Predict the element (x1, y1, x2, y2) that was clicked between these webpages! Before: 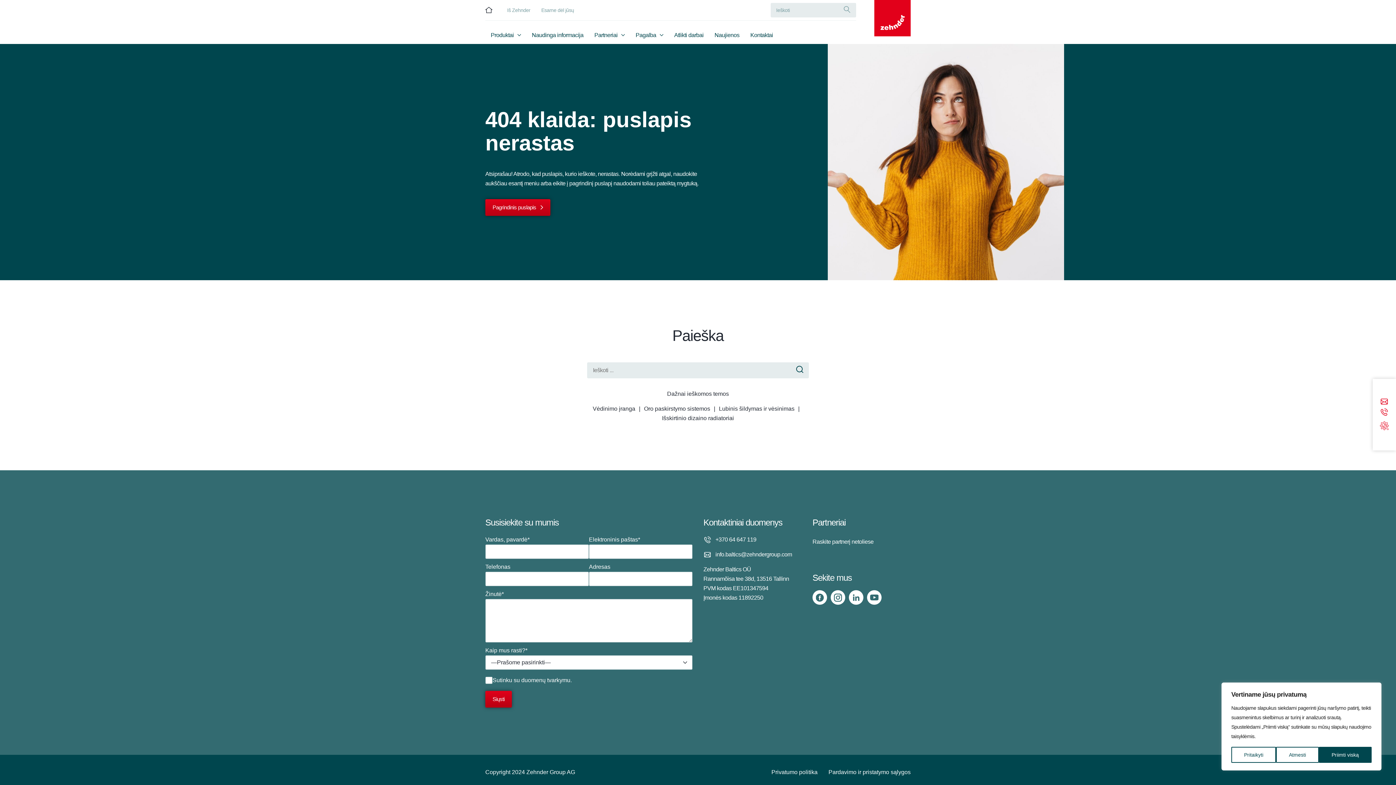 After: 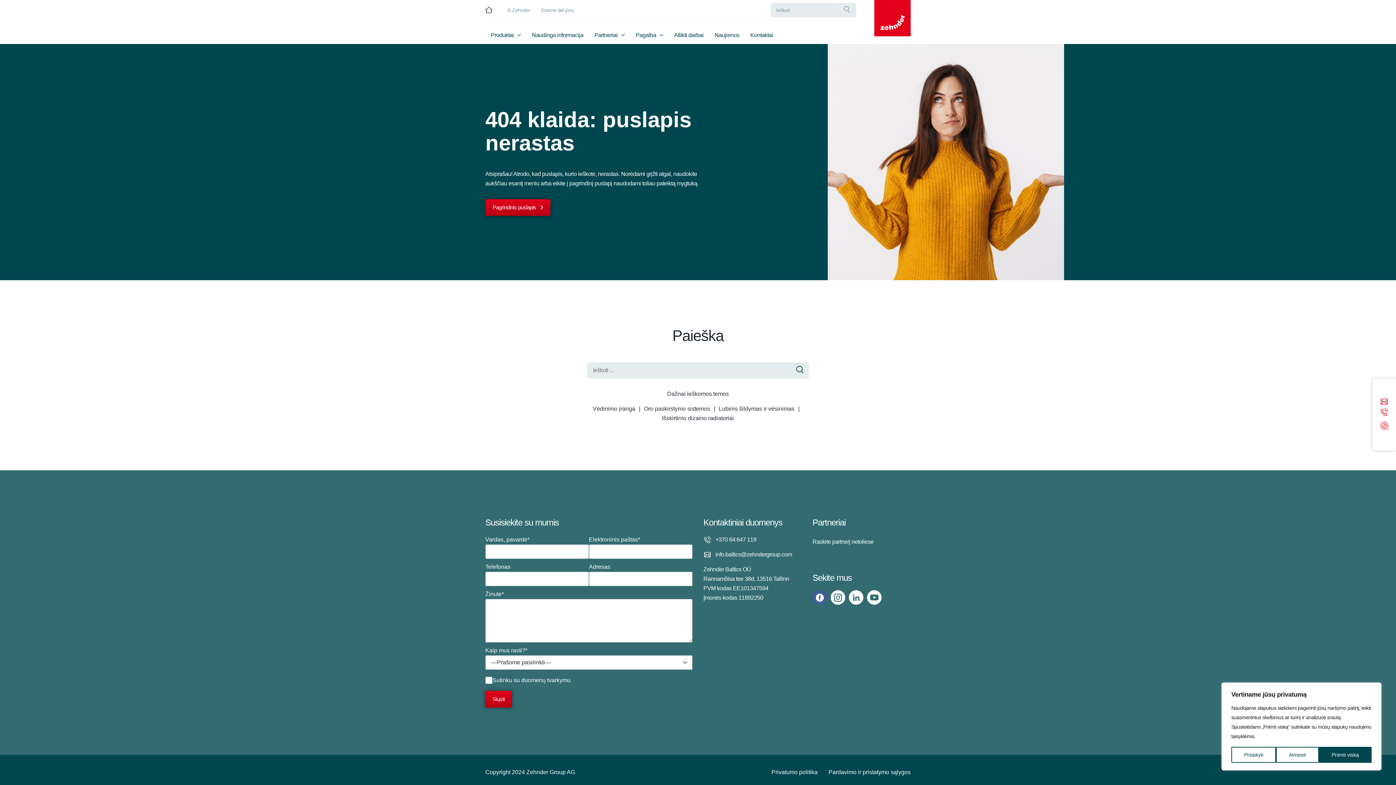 Action: bbox: (812, 590, 827, 605)